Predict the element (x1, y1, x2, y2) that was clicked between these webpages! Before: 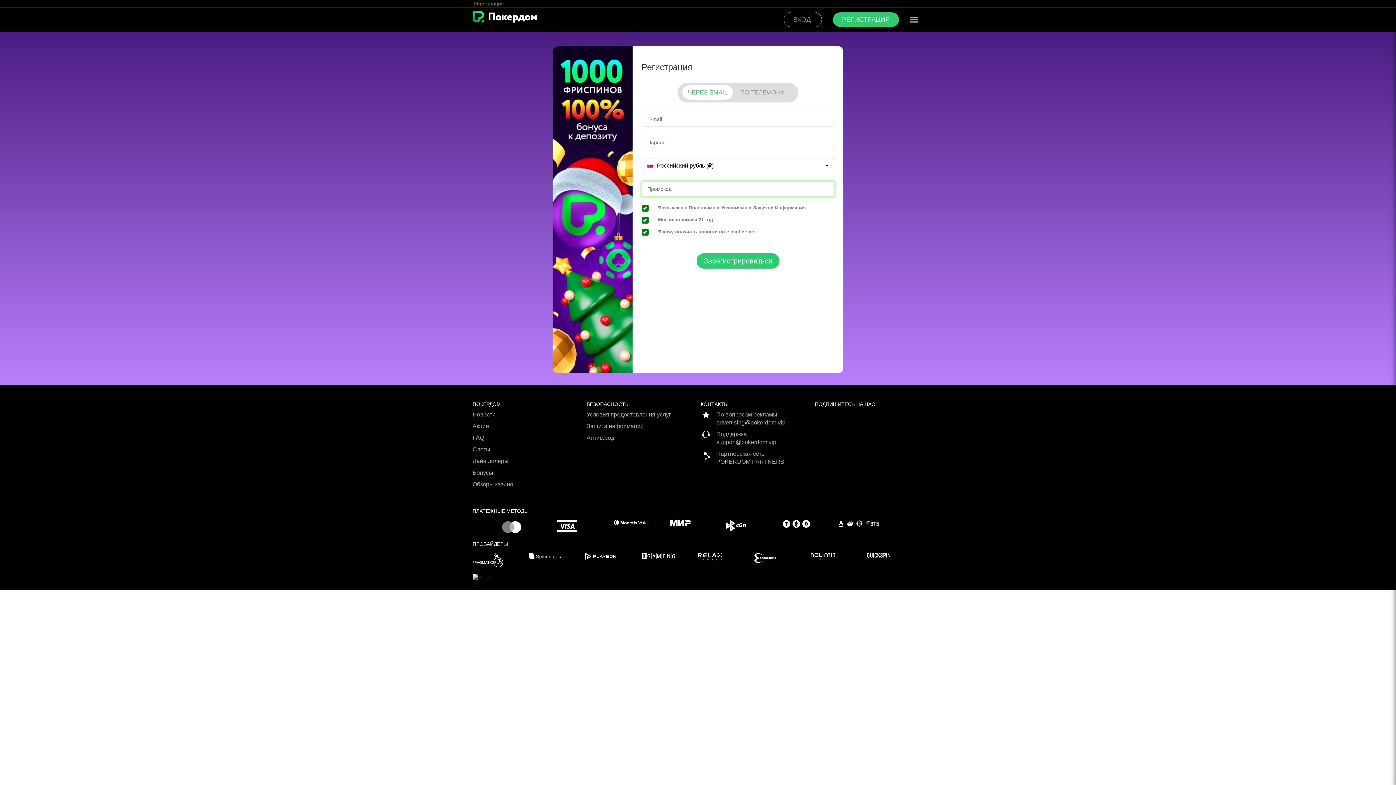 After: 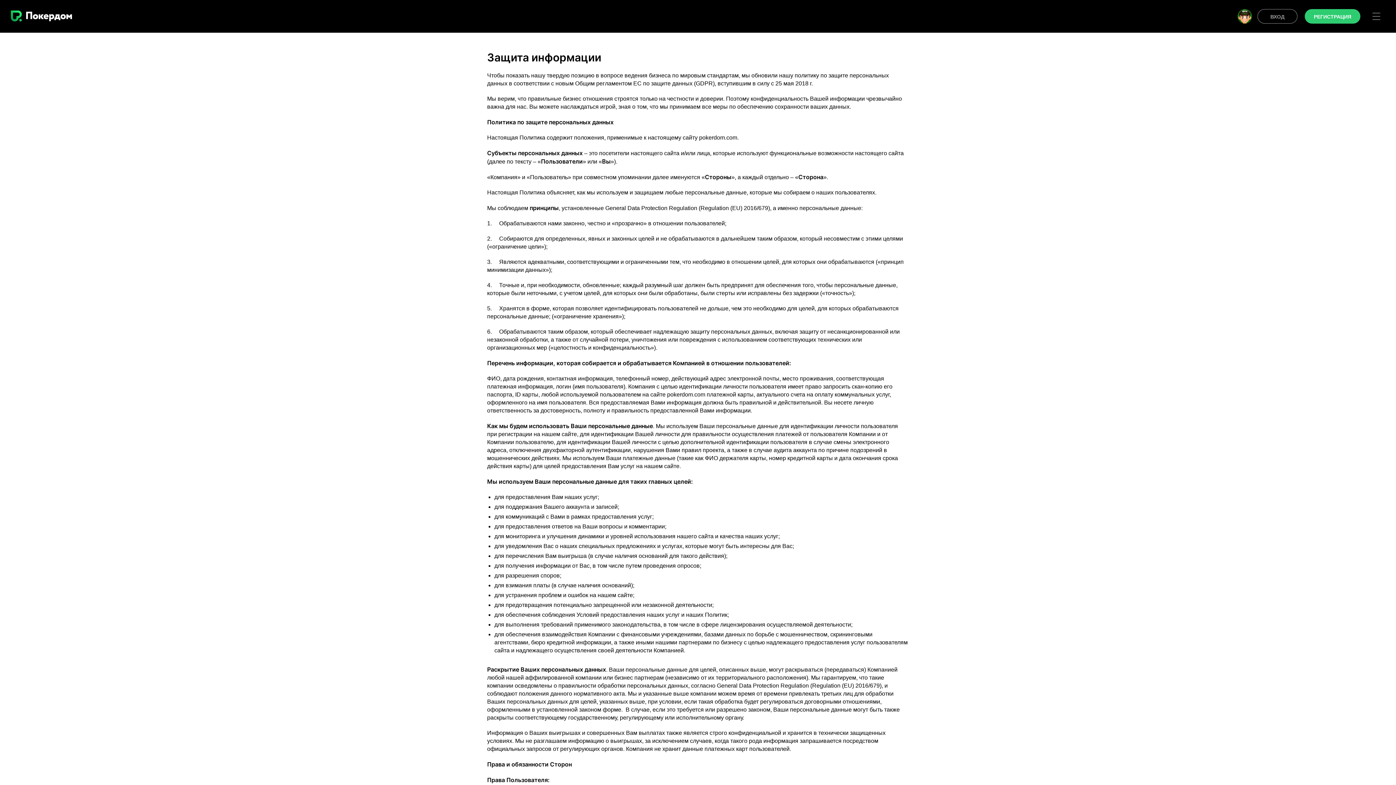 Action: bbox: (586, 422, 695, 434) label: Защита информации